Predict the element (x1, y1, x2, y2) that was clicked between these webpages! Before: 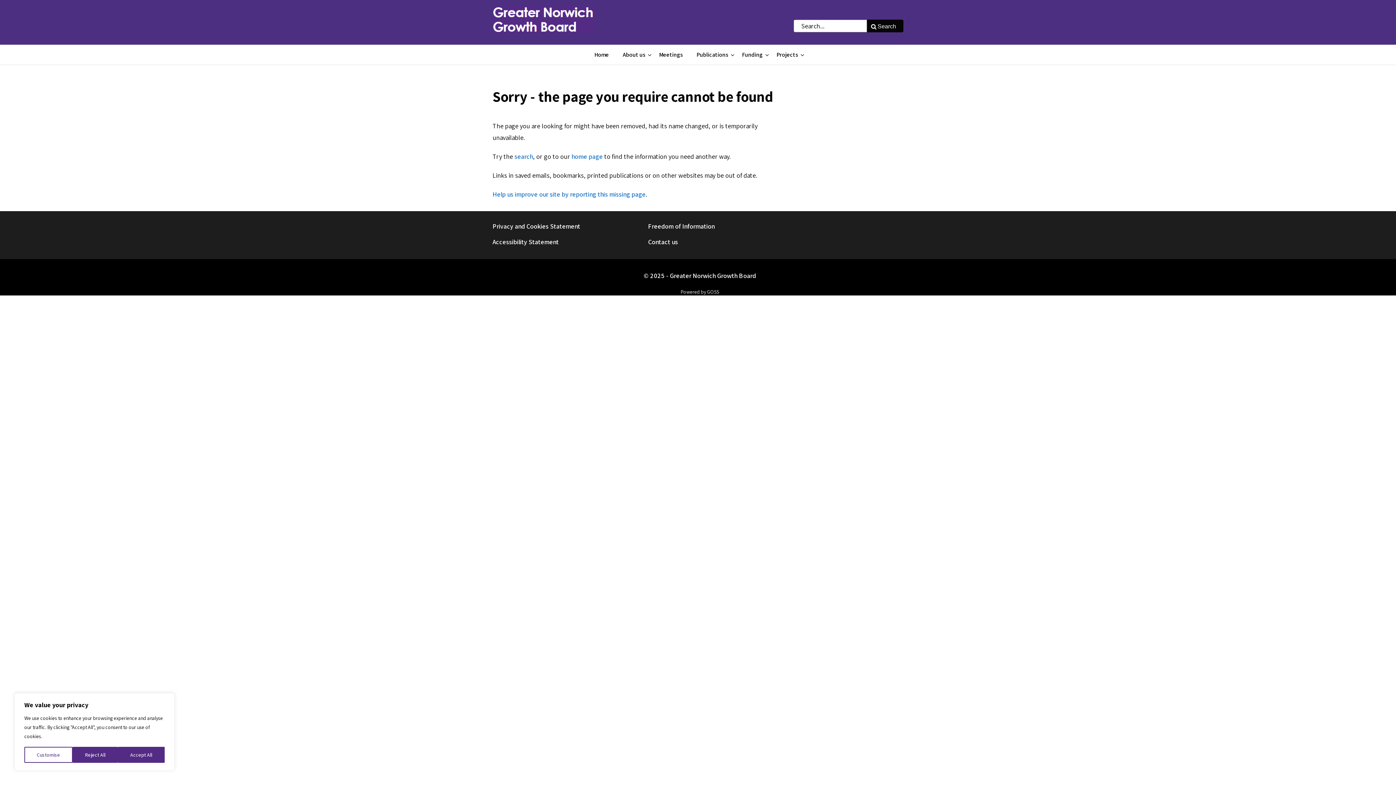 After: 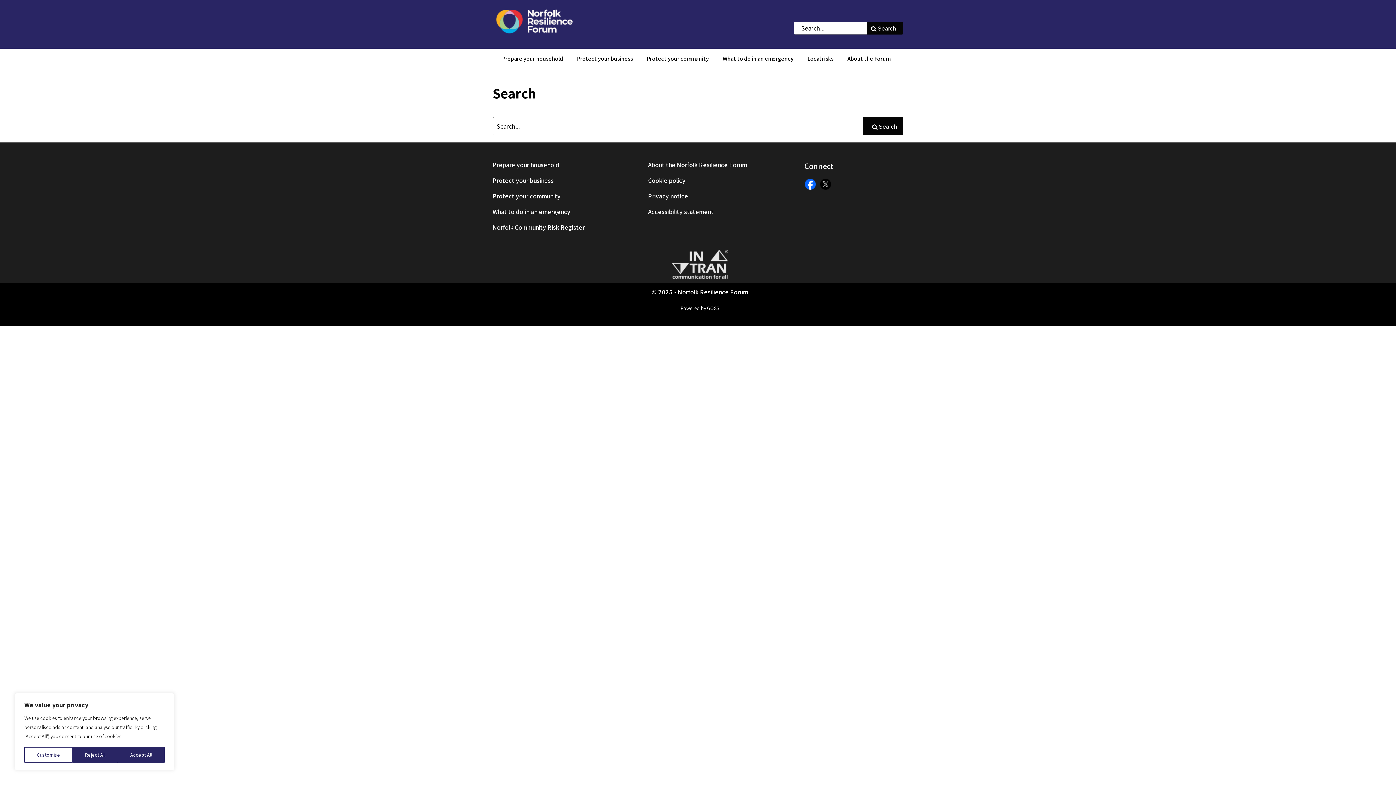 Action: bbox: (514, 152, 533, 160) label: search